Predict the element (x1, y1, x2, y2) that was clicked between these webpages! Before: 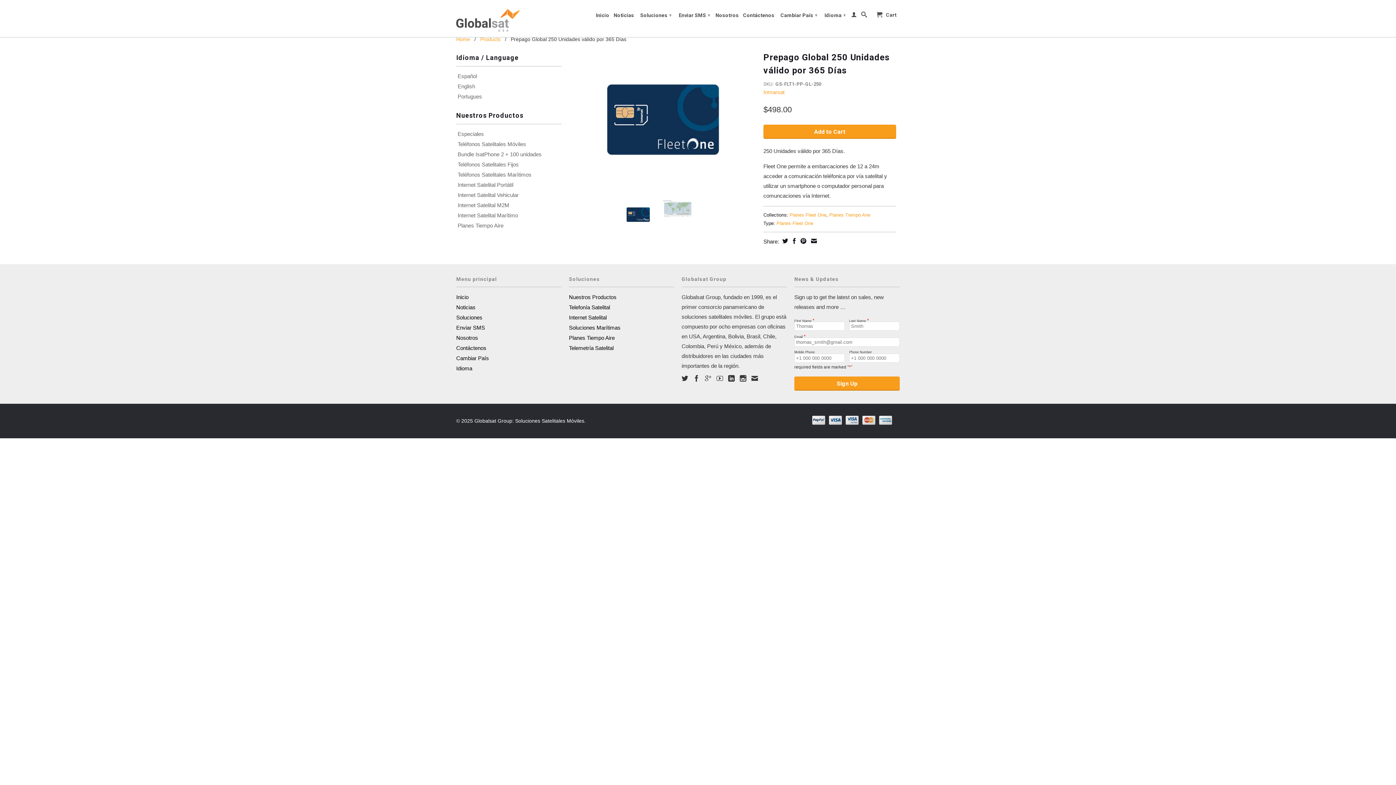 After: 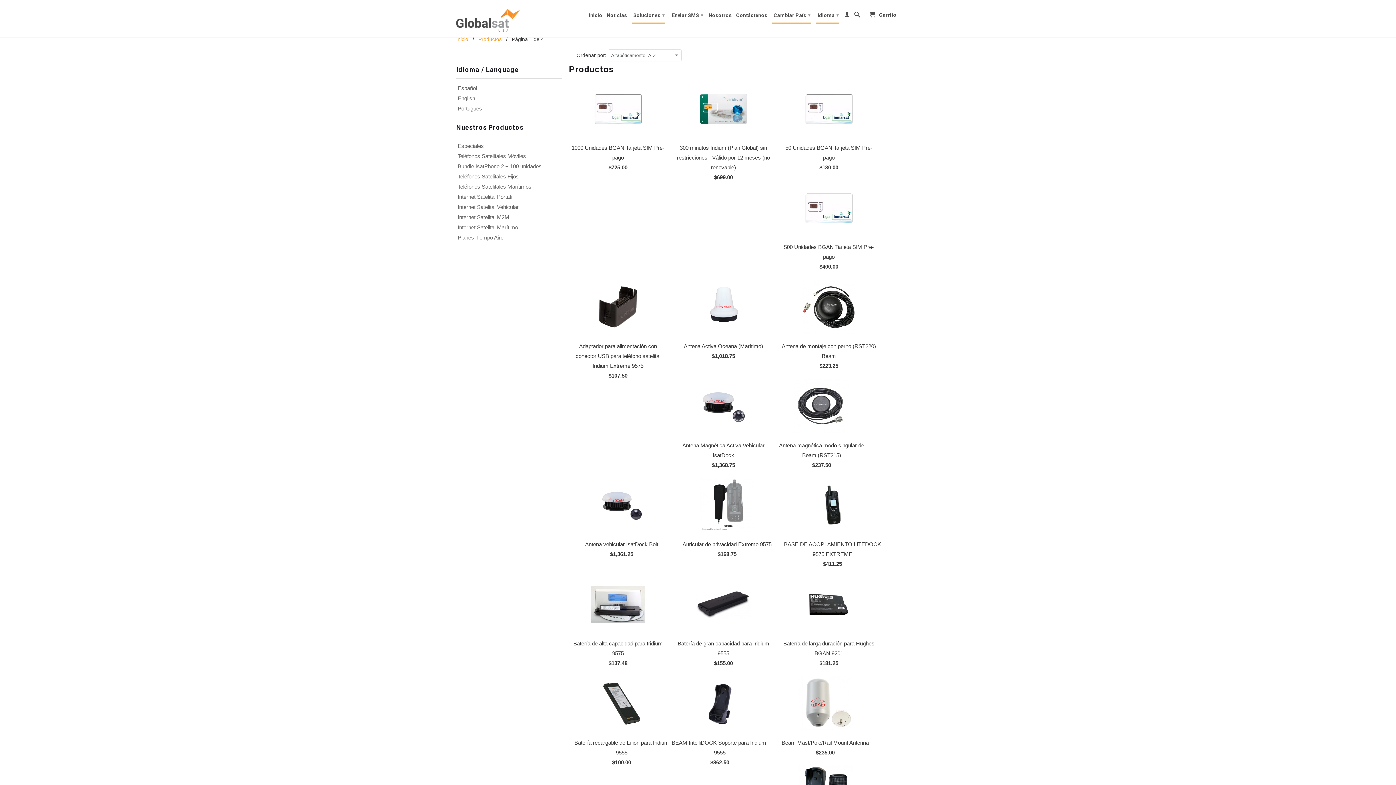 Action: label: Products bbox: (480, 36, 500, 42)